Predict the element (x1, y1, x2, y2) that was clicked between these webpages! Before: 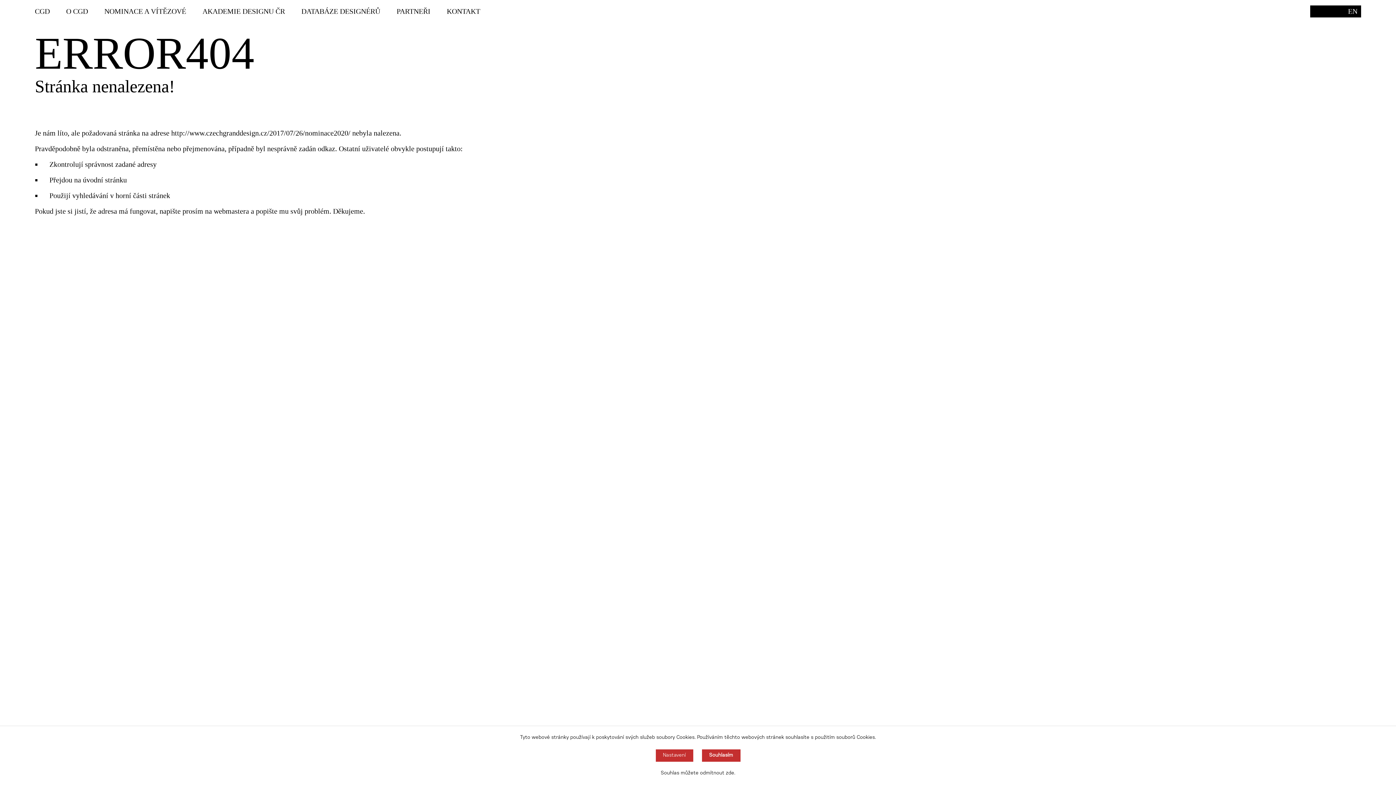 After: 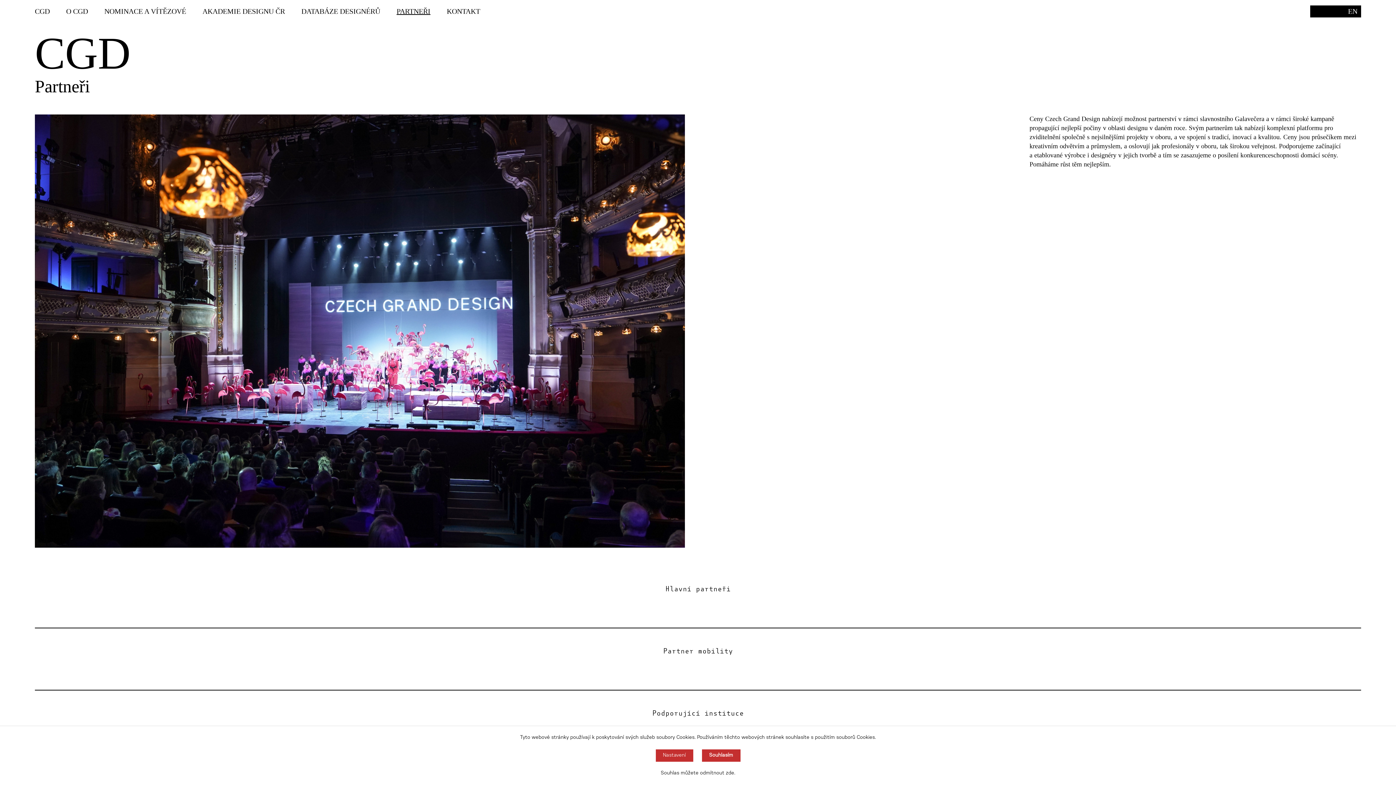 Action: bbox: (396, 5, 430, 17) label: PARTNEŘI